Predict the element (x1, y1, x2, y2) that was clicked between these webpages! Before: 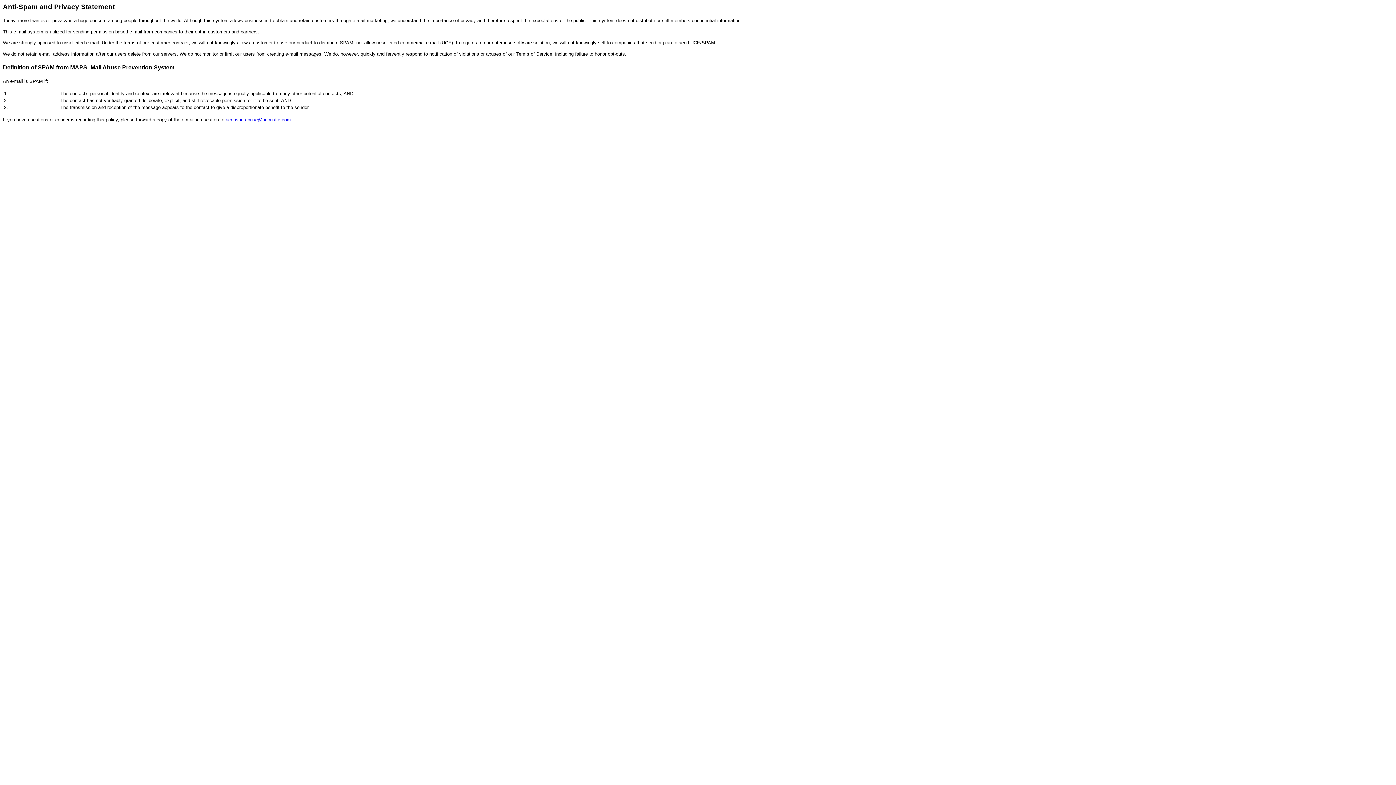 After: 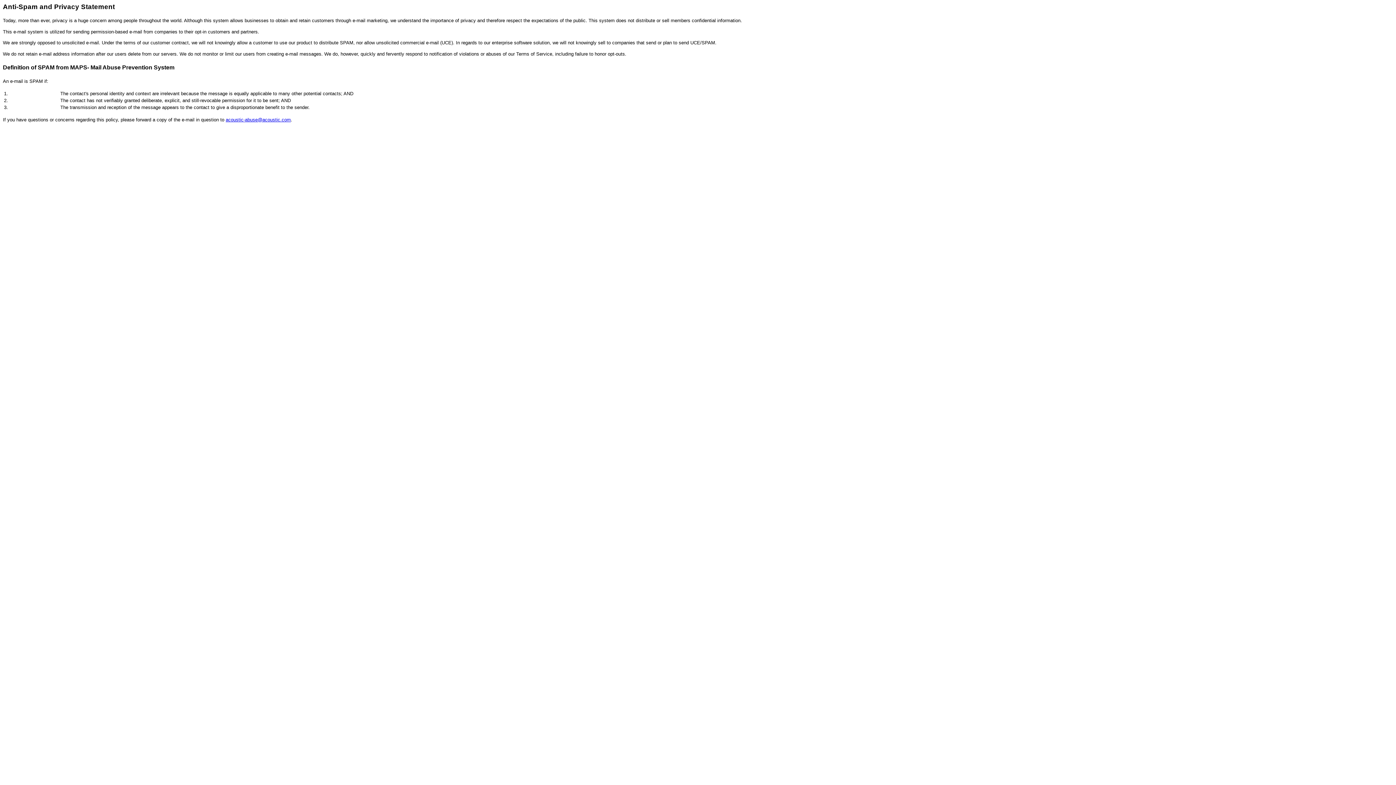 Action: label: acoustic-abuse@acoustic.com bbox: (225, 117, 290, 122)